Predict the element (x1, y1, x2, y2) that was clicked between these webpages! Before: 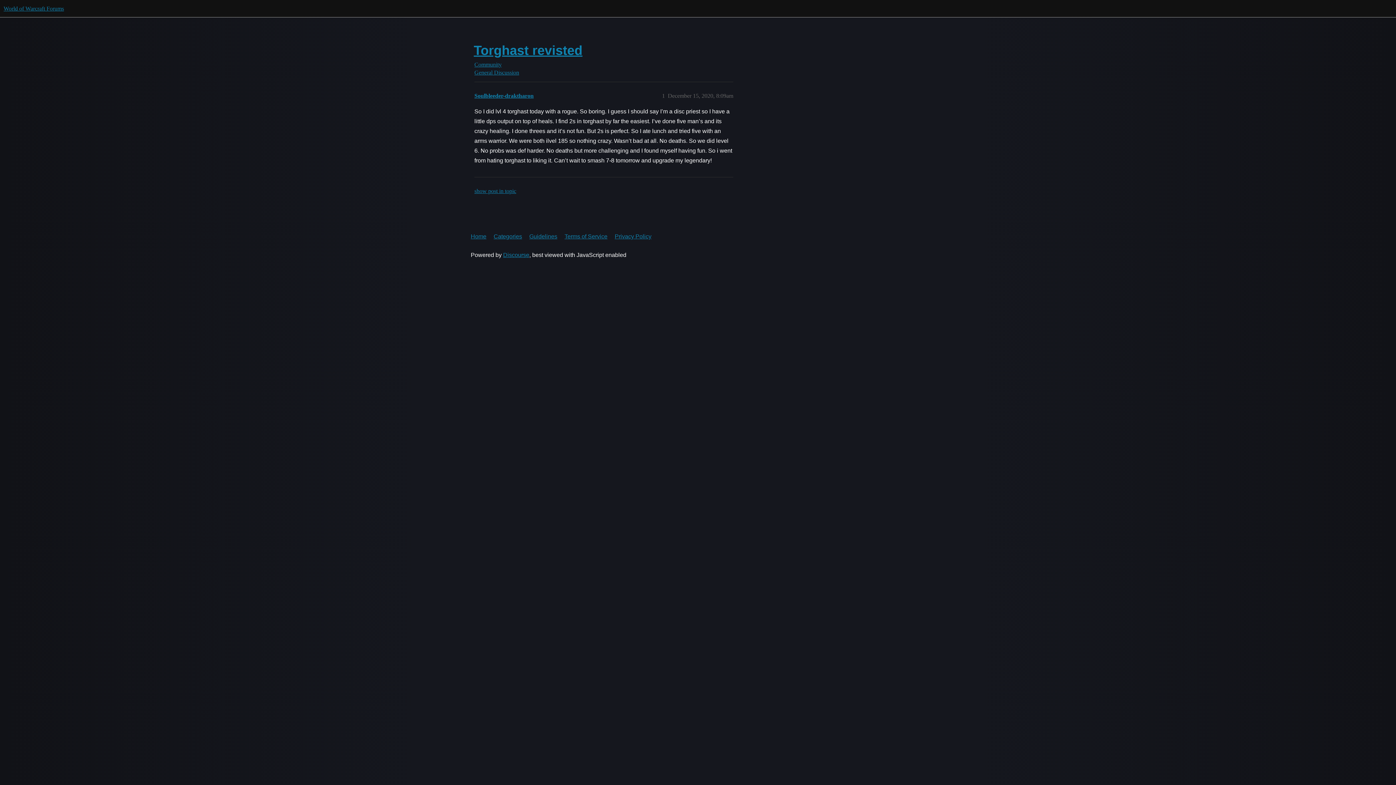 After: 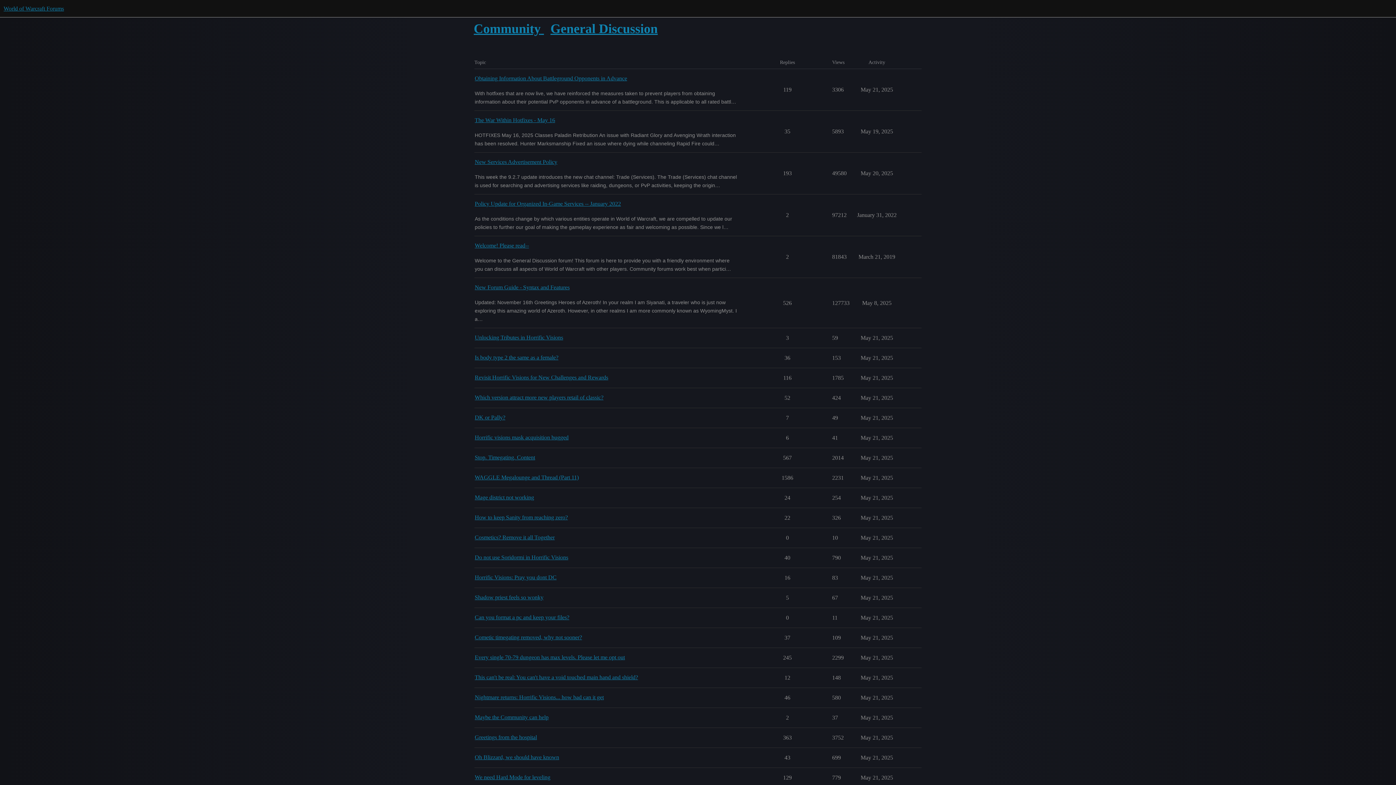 Action: label: Community bbox: (474, 61, 921, 68)